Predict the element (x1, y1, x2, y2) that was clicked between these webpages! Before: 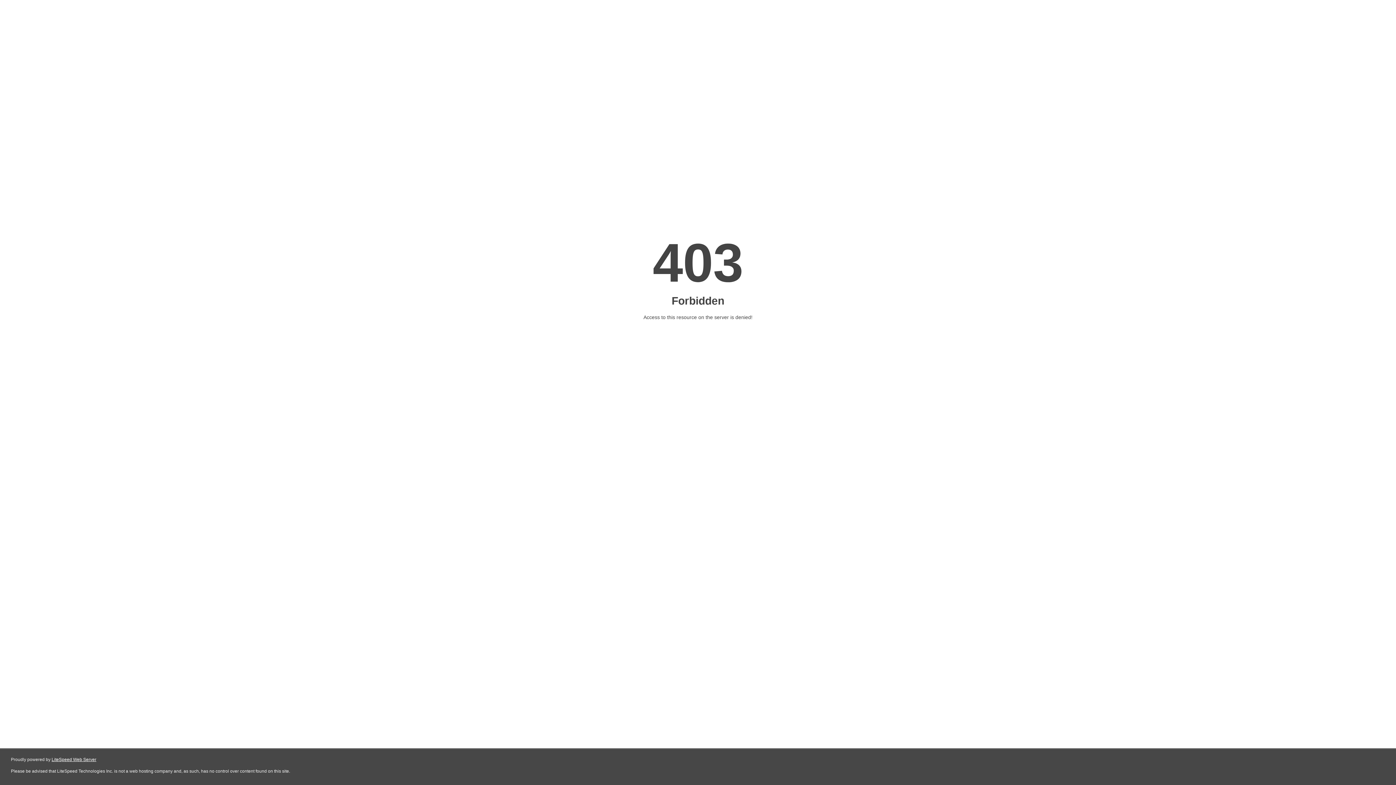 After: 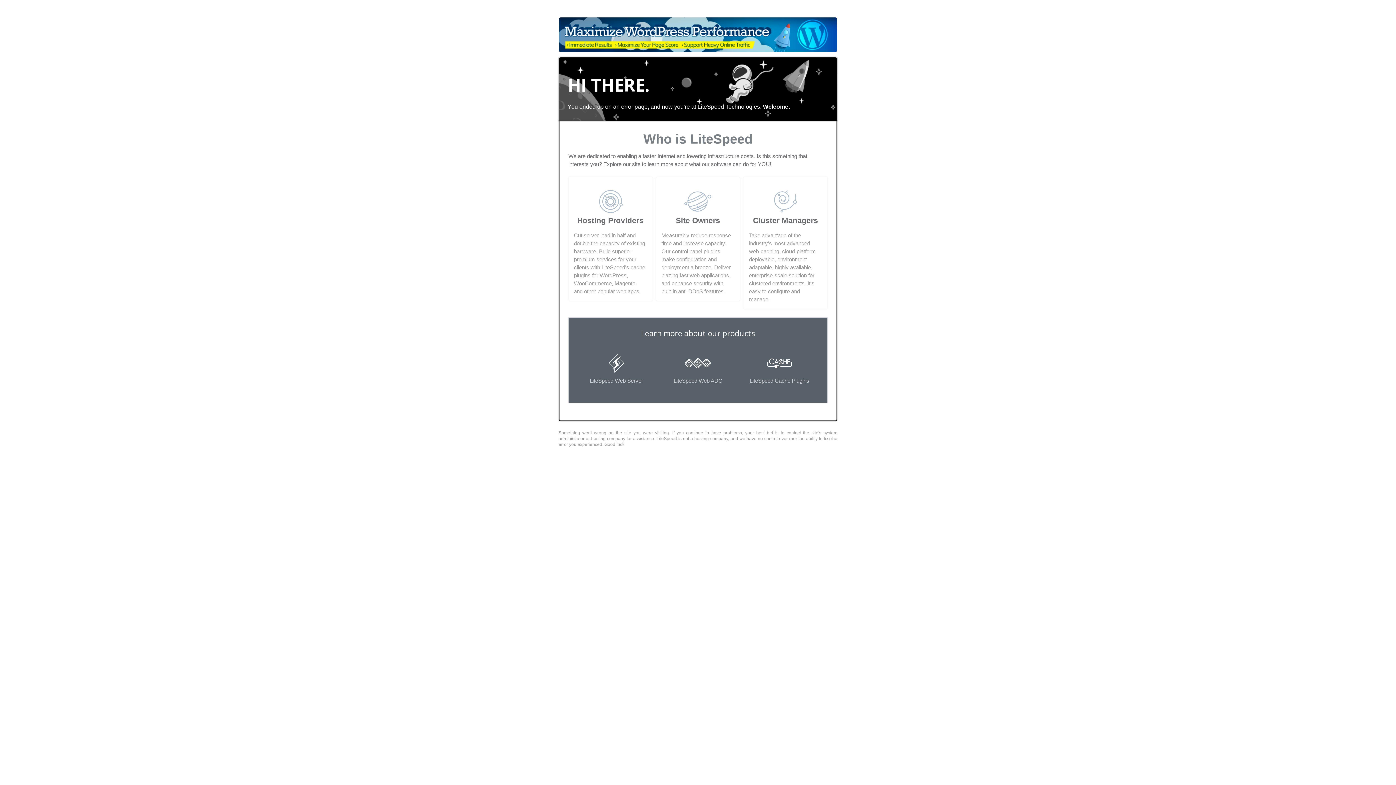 Action: bbox: (51, 757, 96, 762) label: LiteSpeed Web Server